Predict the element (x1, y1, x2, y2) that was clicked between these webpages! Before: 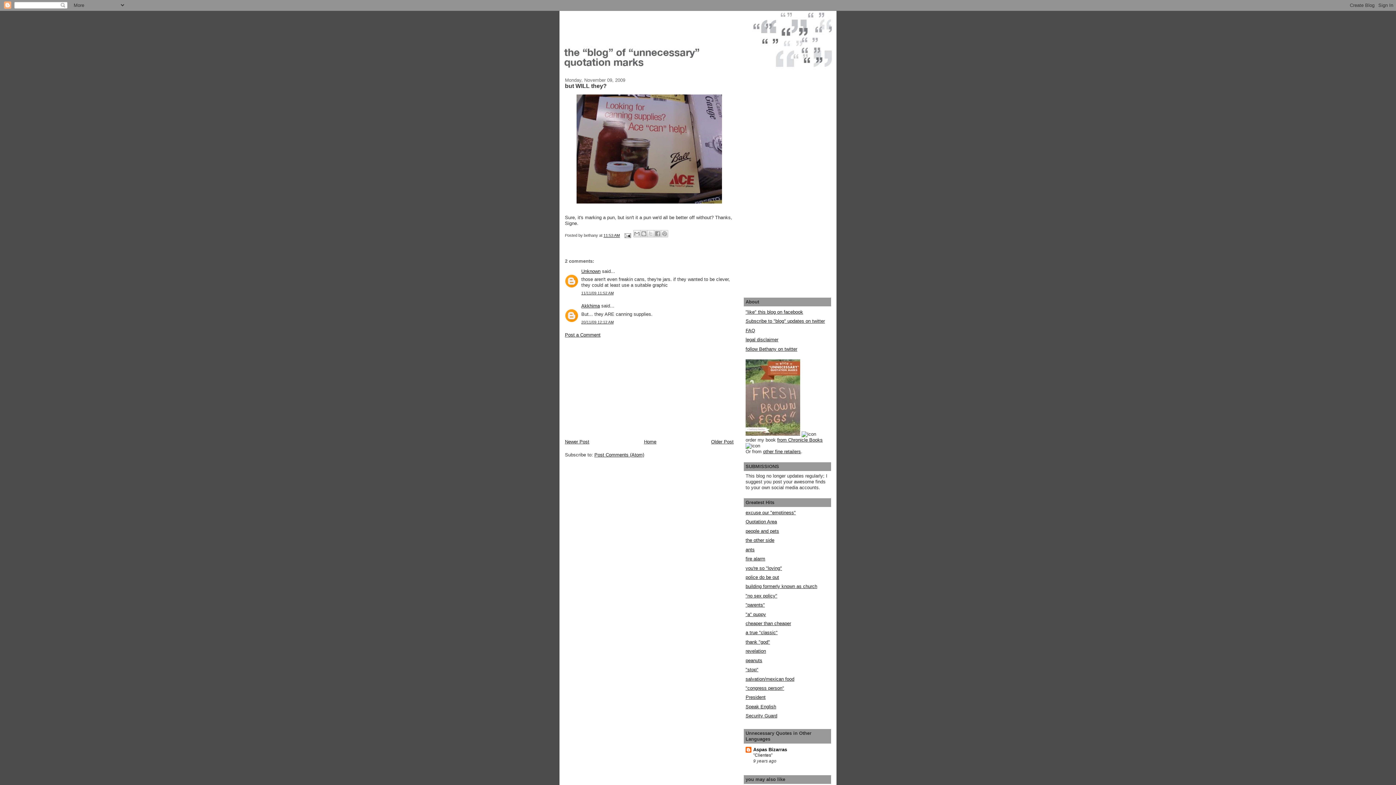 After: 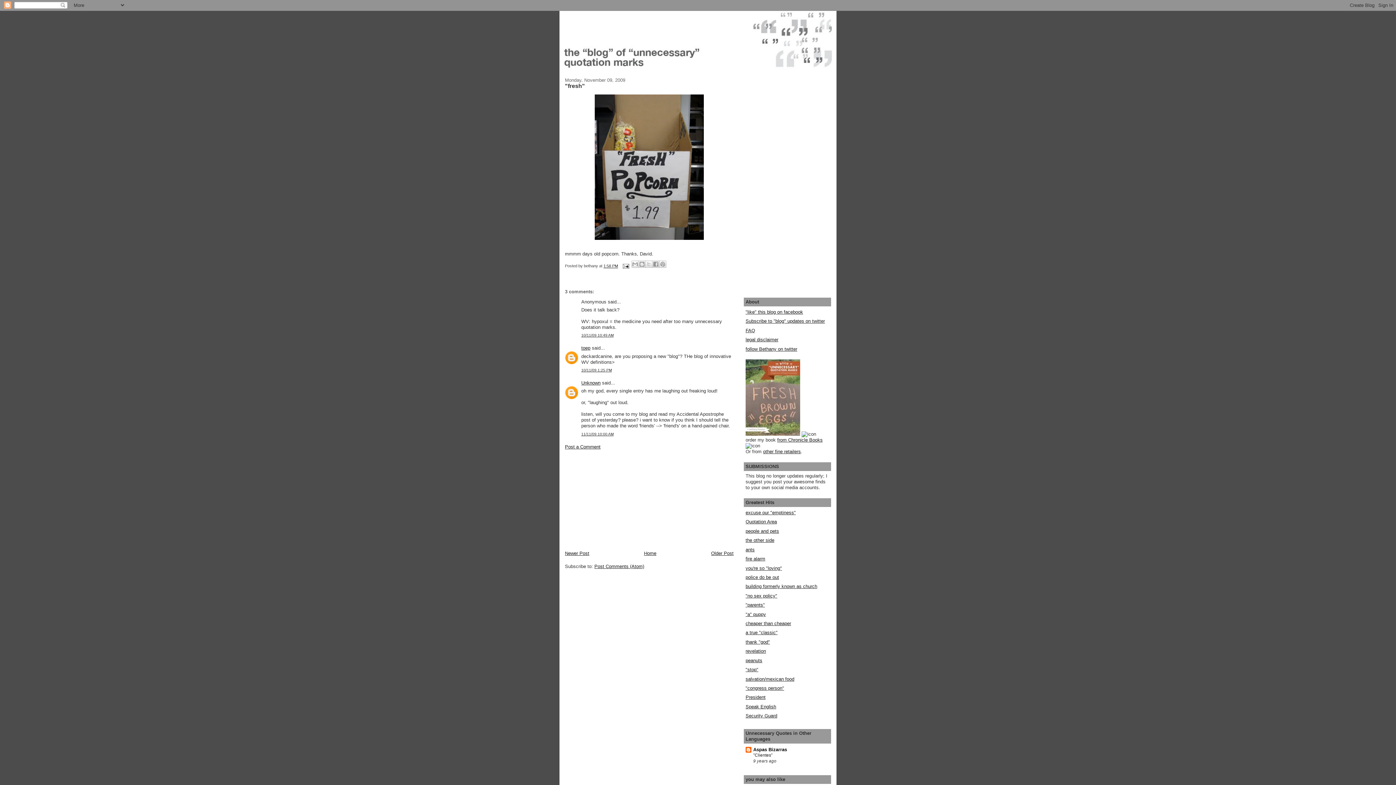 Action: bbox: (565, 439, 589, 444) label: Newer Post